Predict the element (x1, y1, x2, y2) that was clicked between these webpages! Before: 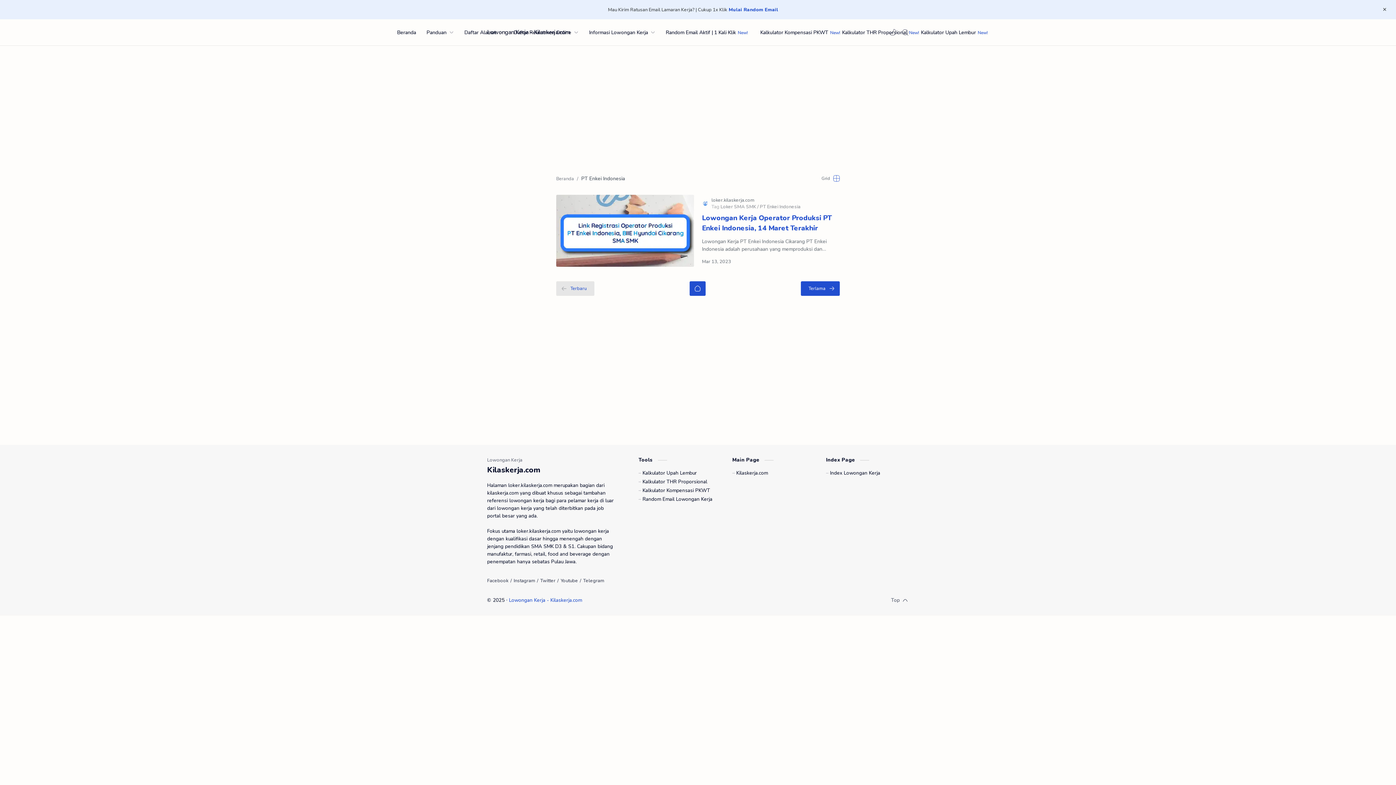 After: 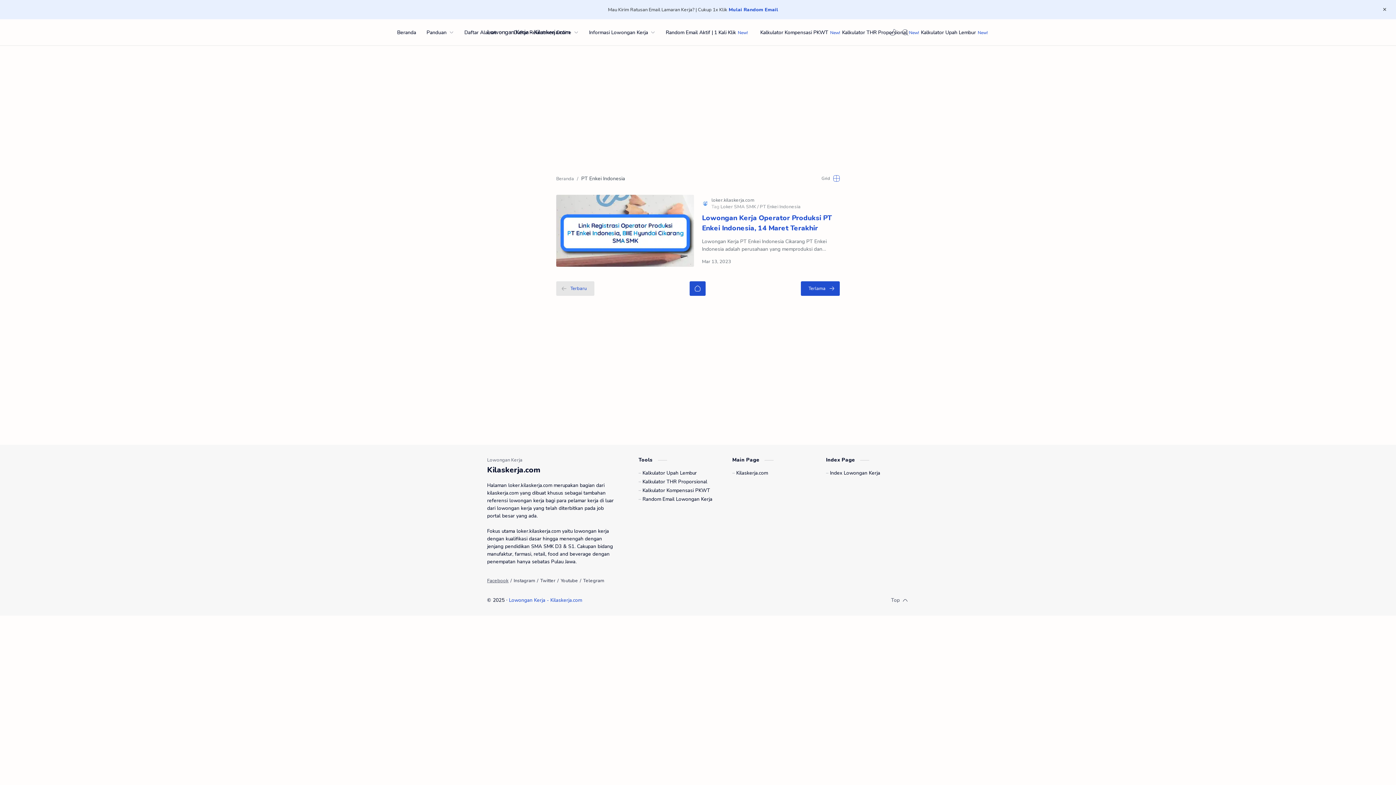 Action: bbox: (487, 577, 508, 584) label: Facebook